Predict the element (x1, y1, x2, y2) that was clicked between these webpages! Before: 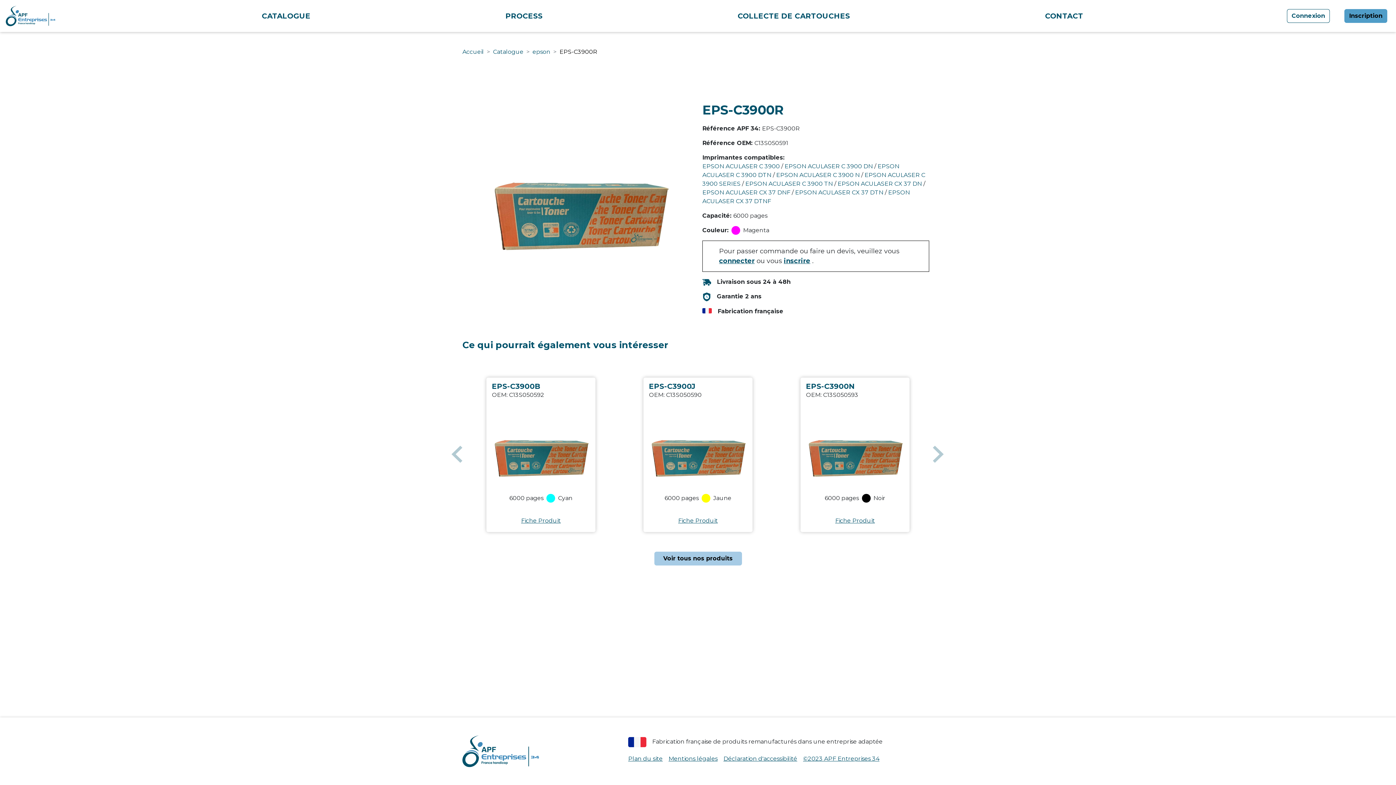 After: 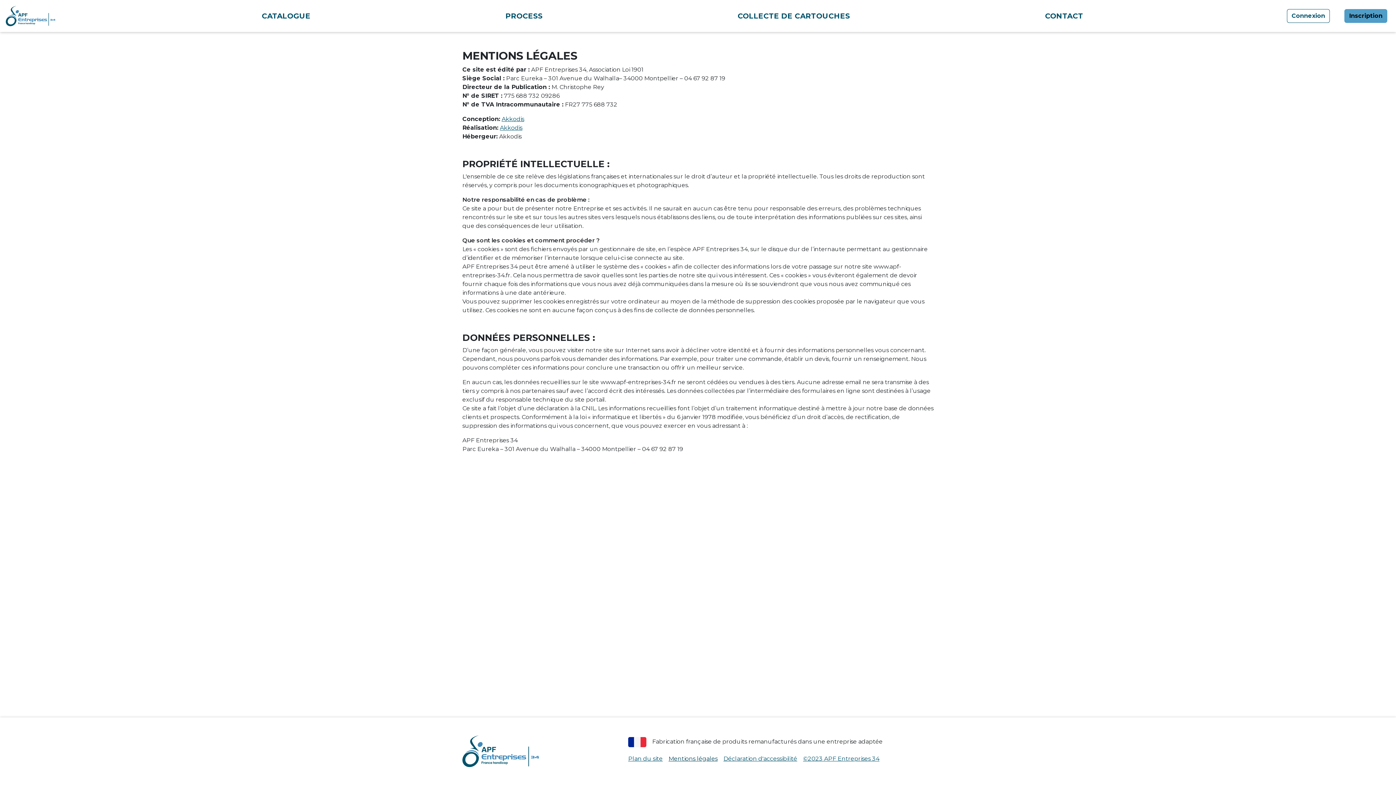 Action: label: Mentions légales bbox: (668, 755, 717, 762)